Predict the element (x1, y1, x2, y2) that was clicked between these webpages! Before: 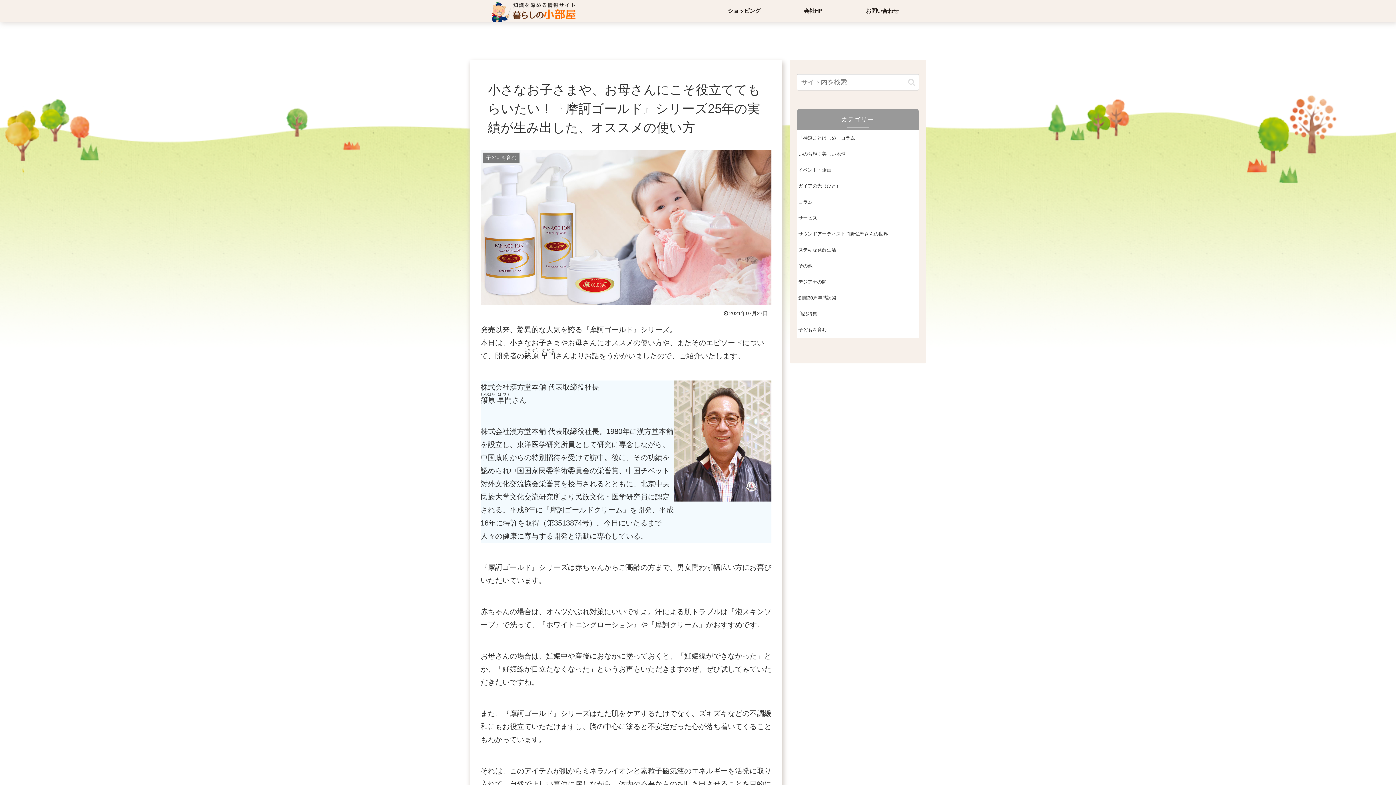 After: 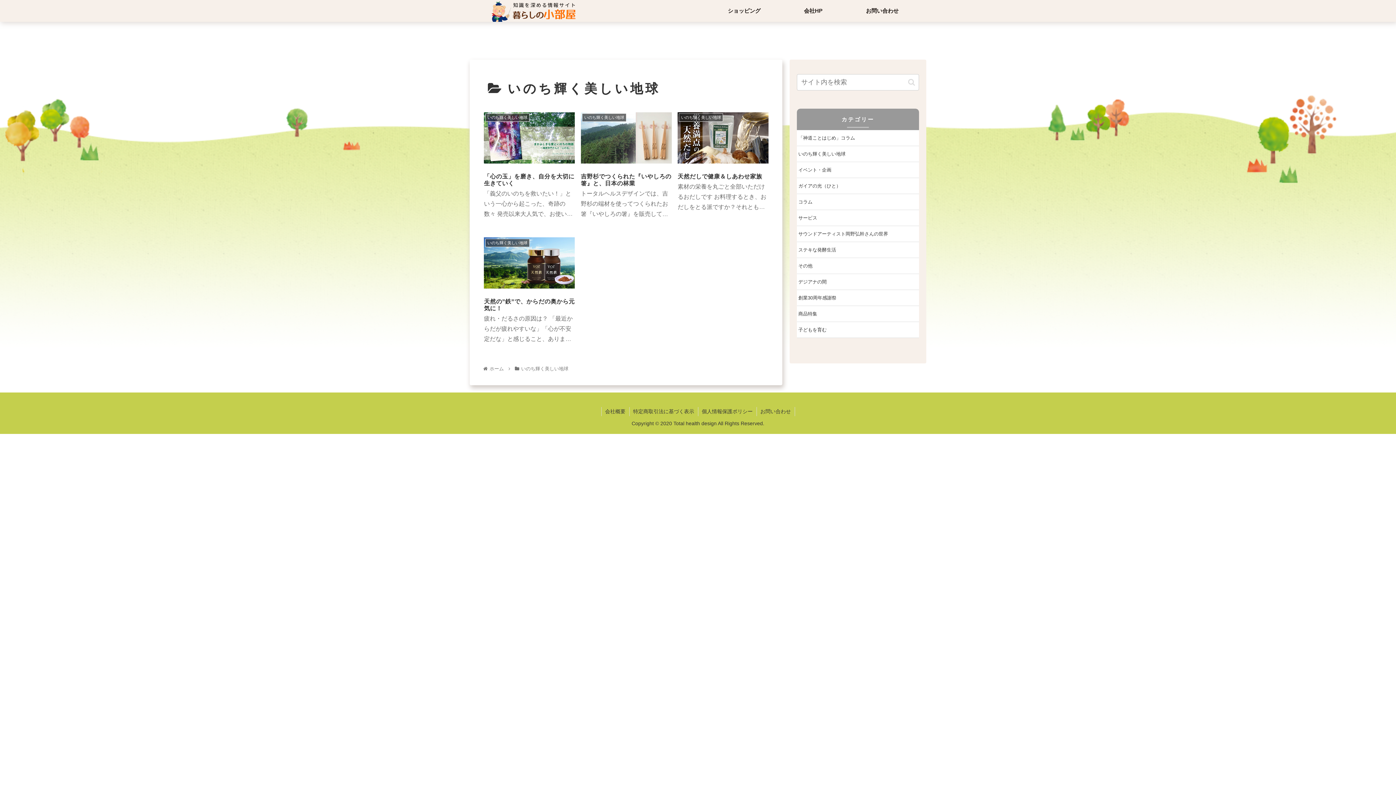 Action: bbox: (797, 146, 919, 162) label: いのち輝く美しい地球